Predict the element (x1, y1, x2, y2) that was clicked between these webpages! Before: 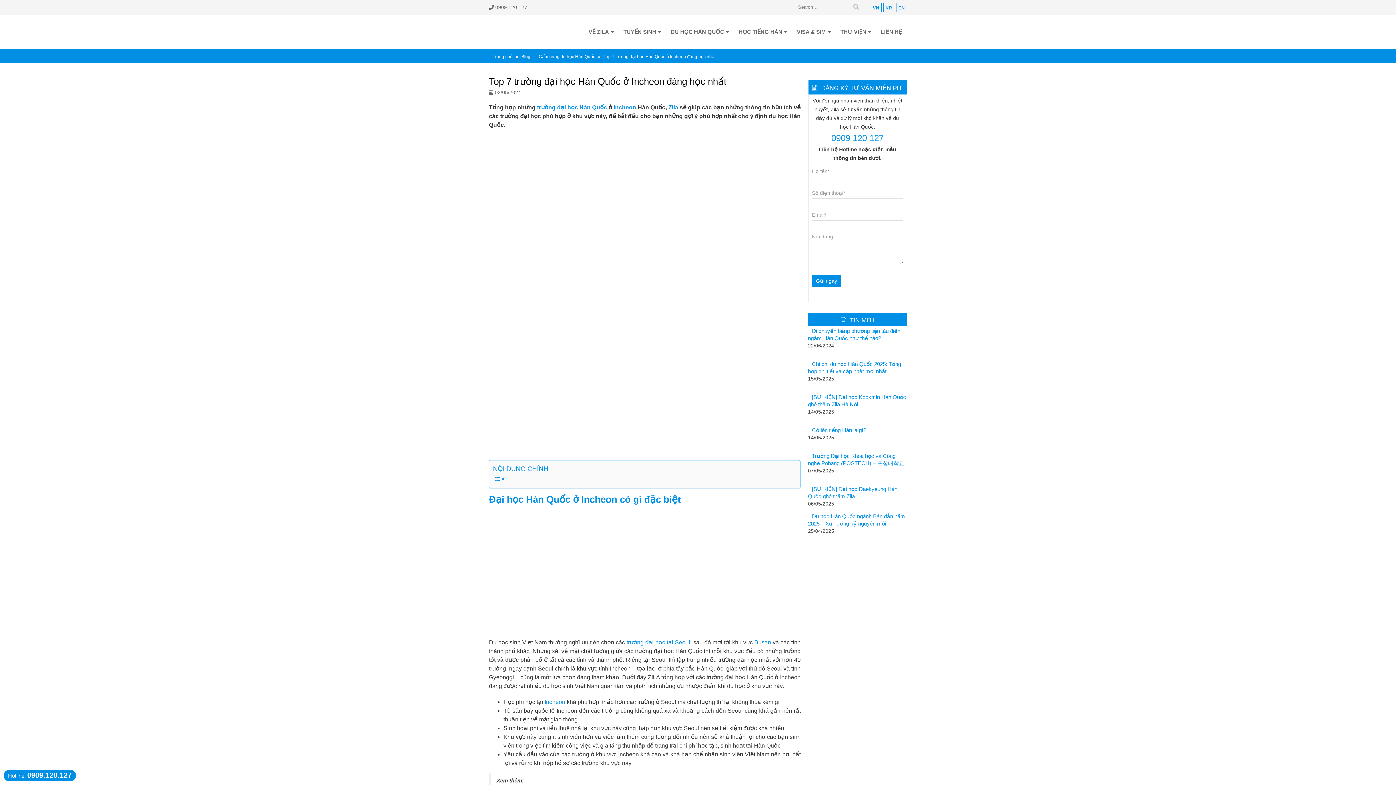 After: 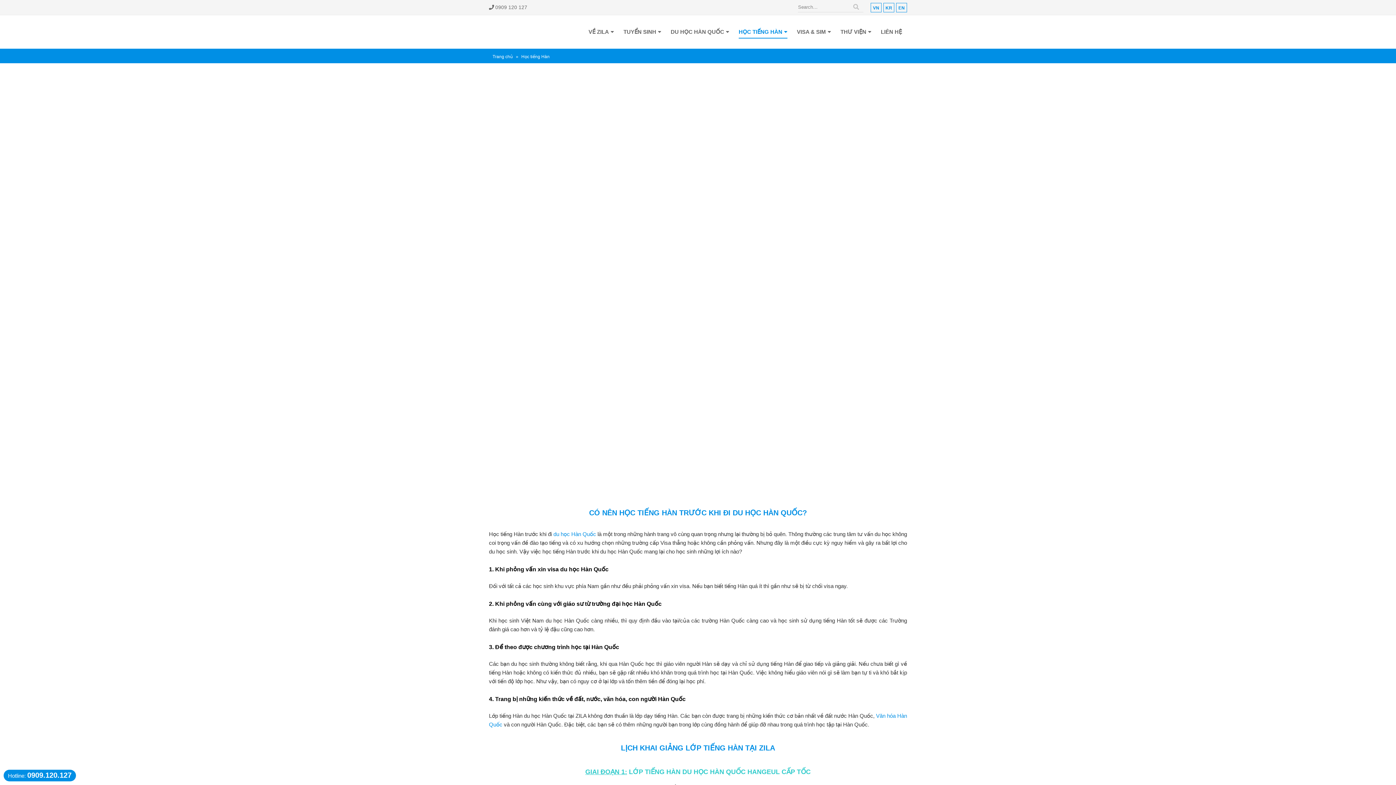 Action: label: HỌC TIẾNG HÀN bbox: (734, 25, 792, 38)